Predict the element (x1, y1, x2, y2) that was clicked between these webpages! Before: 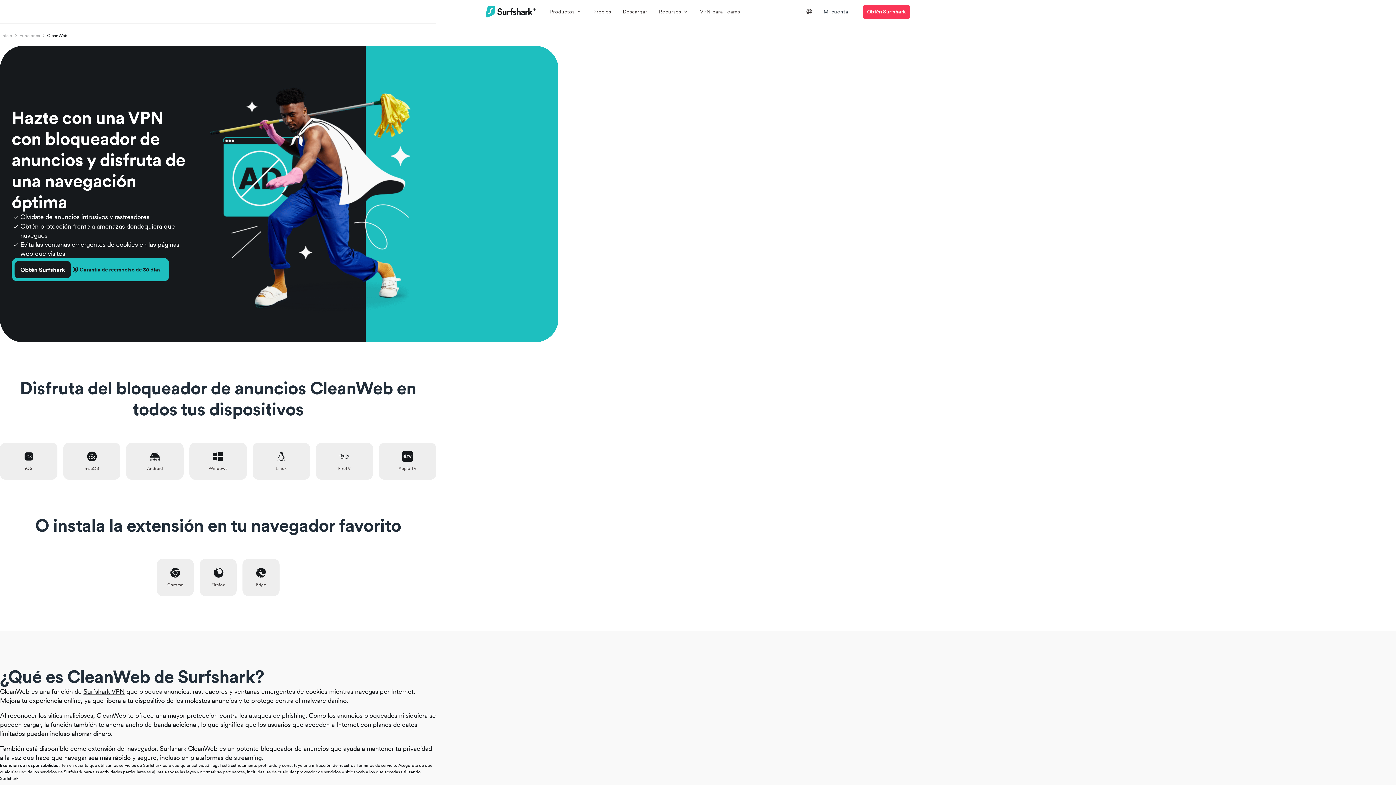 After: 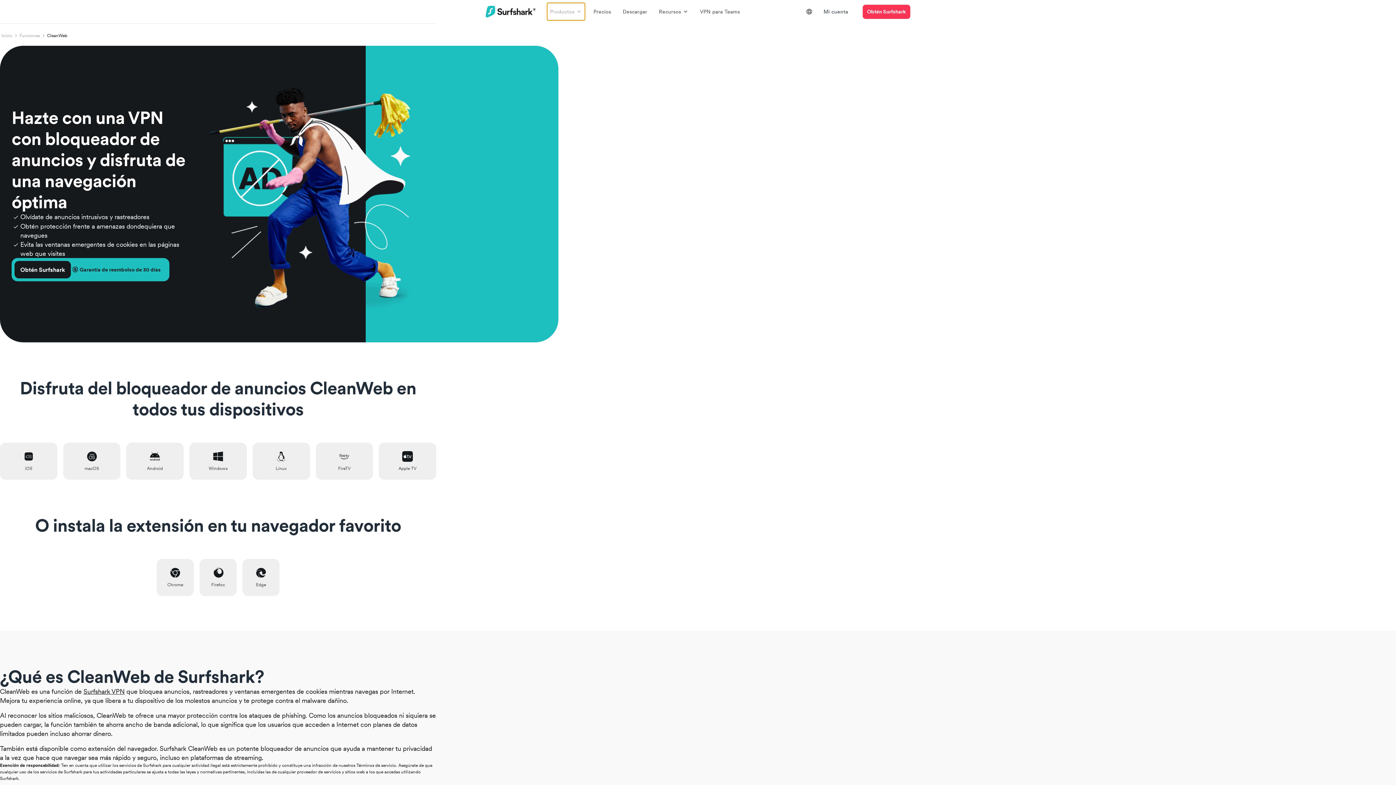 Action: label: Productos bbox: (547, 2, 584, 20)